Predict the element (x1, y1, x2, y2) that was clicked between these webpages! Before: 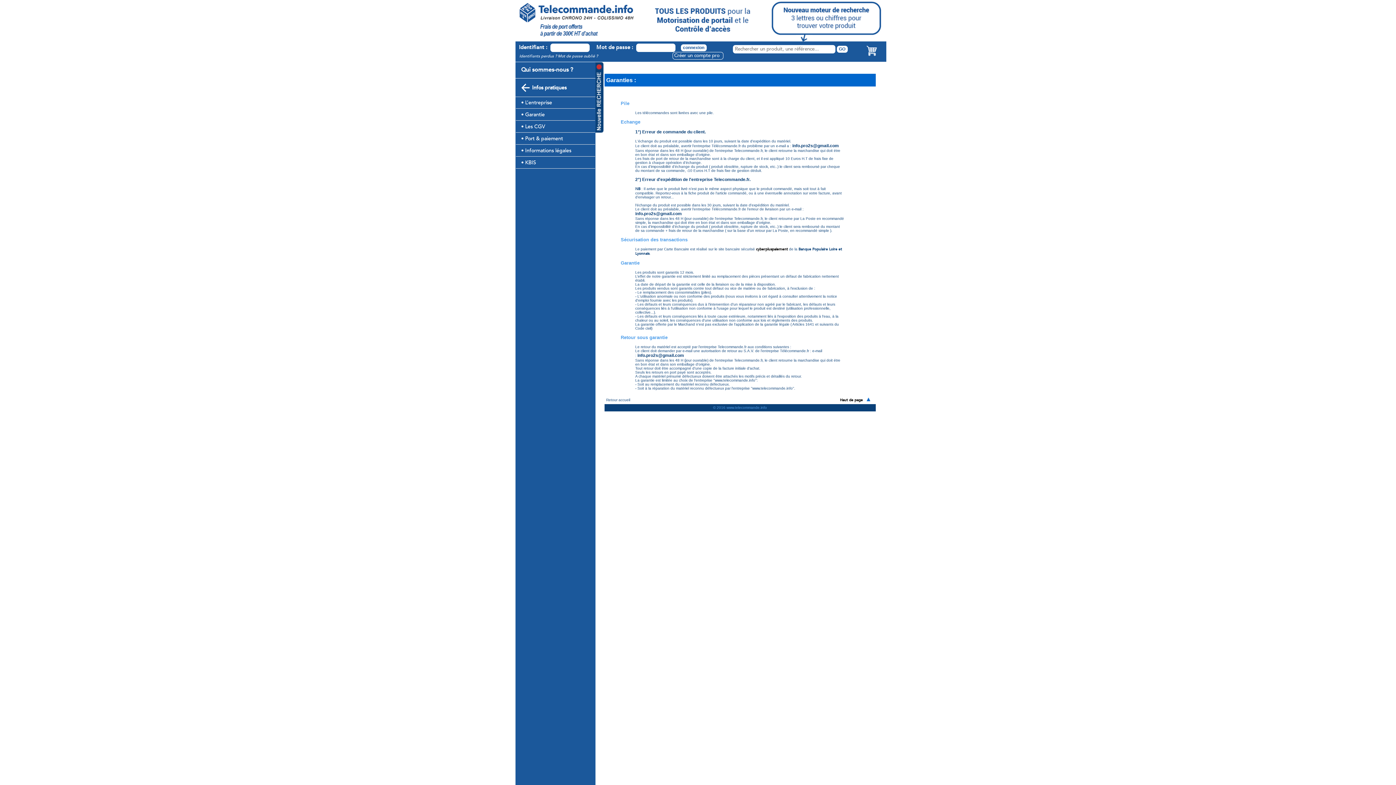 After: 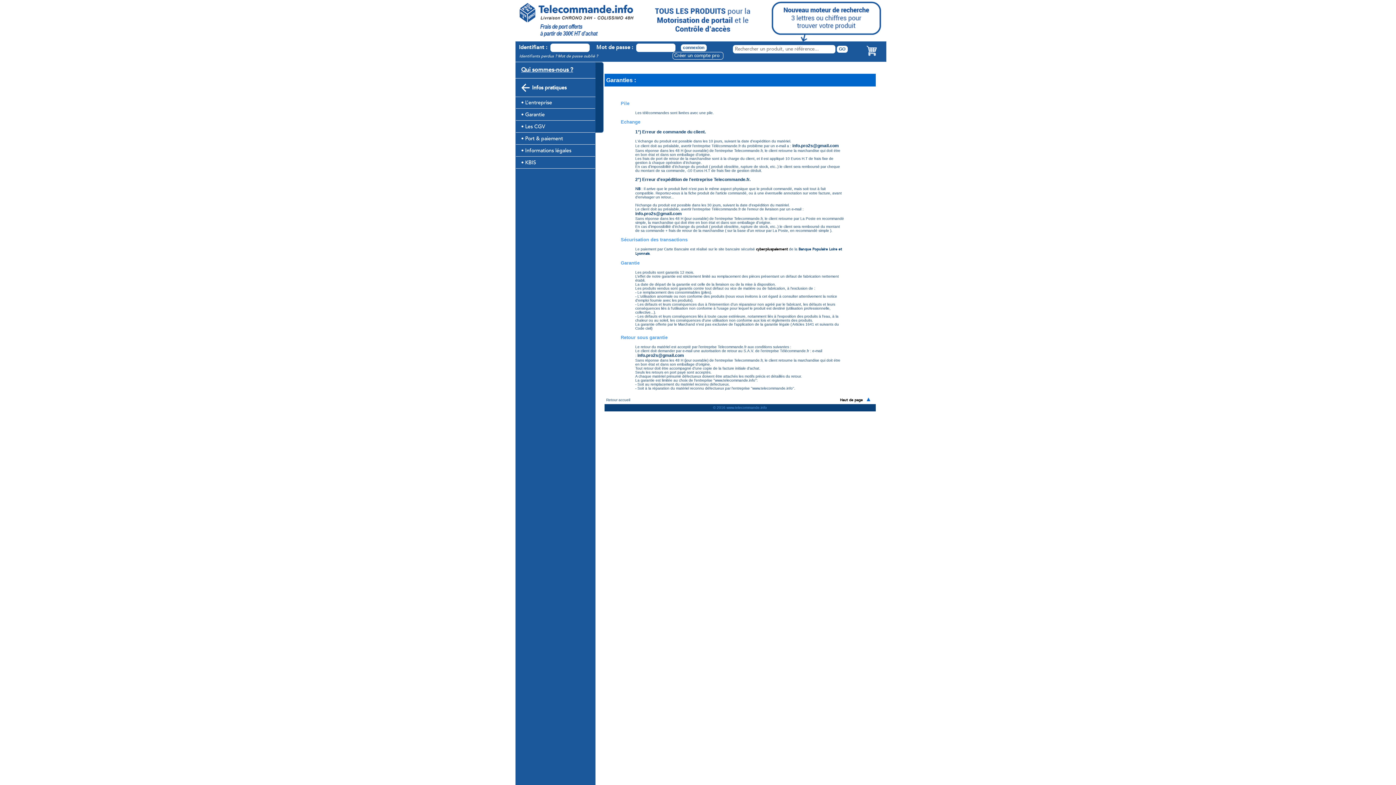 Action: label: Qui sommes-nous ? bbox: (521, 65, 573, 73)